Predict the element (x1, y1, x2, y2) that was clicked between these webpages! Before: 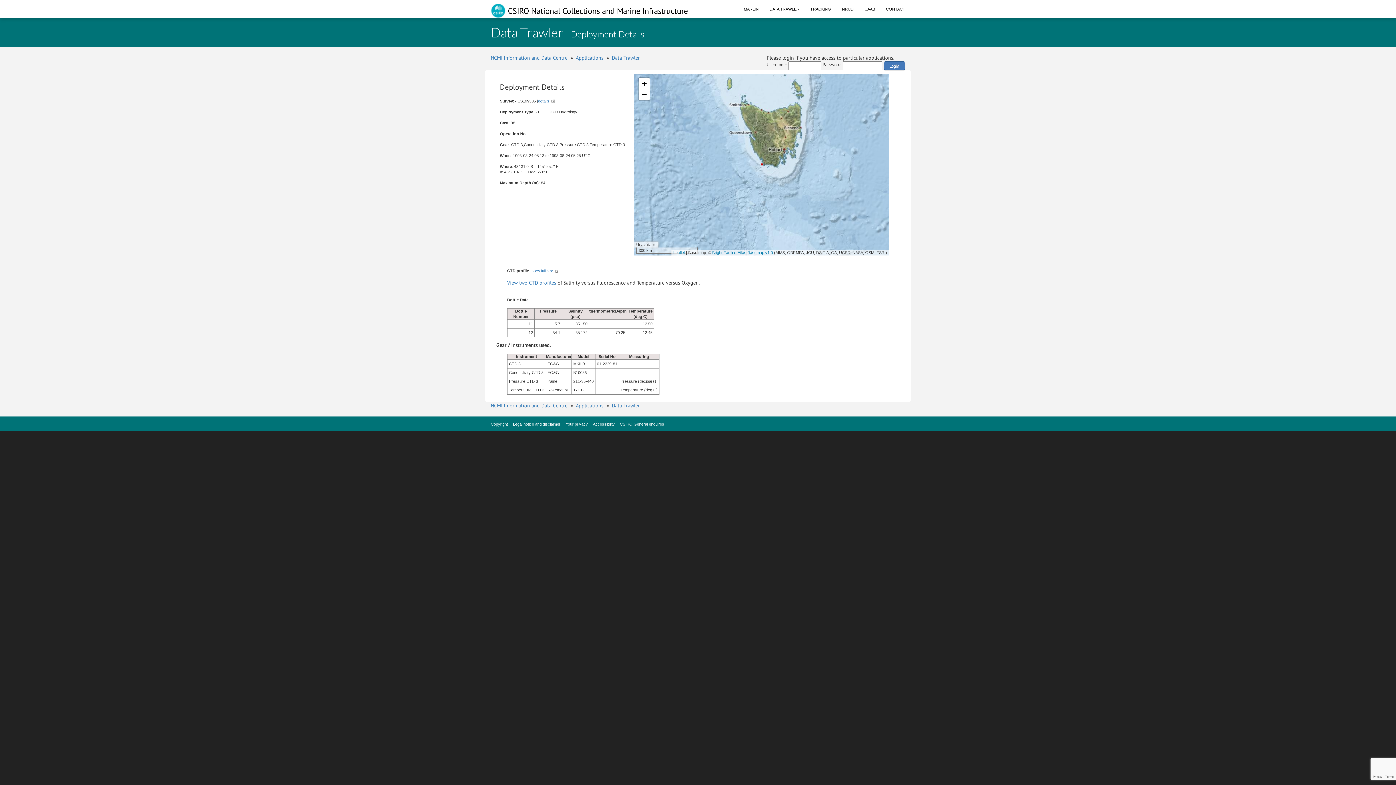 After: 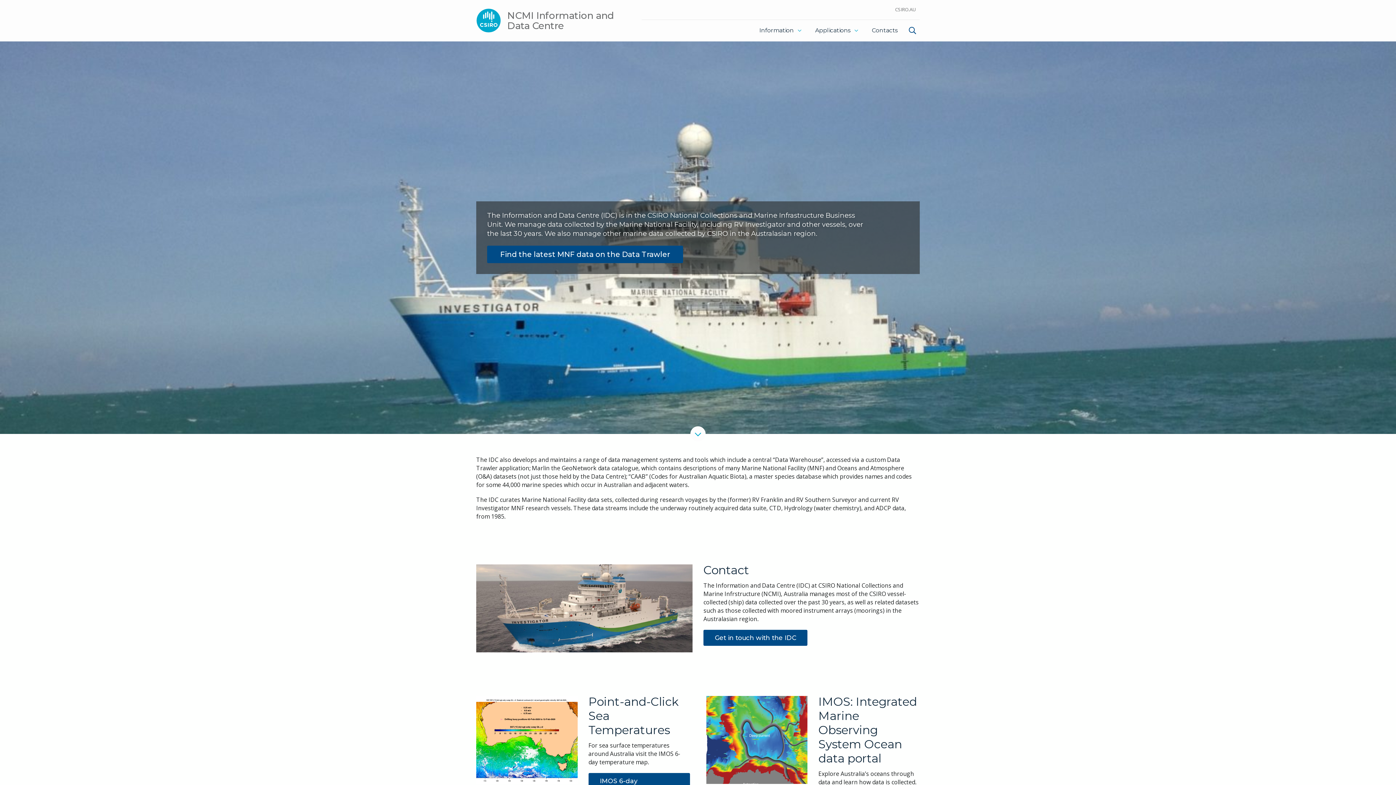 Action: bbox: (490, 402, 567, 409) label: NCMI Information and Data Centre